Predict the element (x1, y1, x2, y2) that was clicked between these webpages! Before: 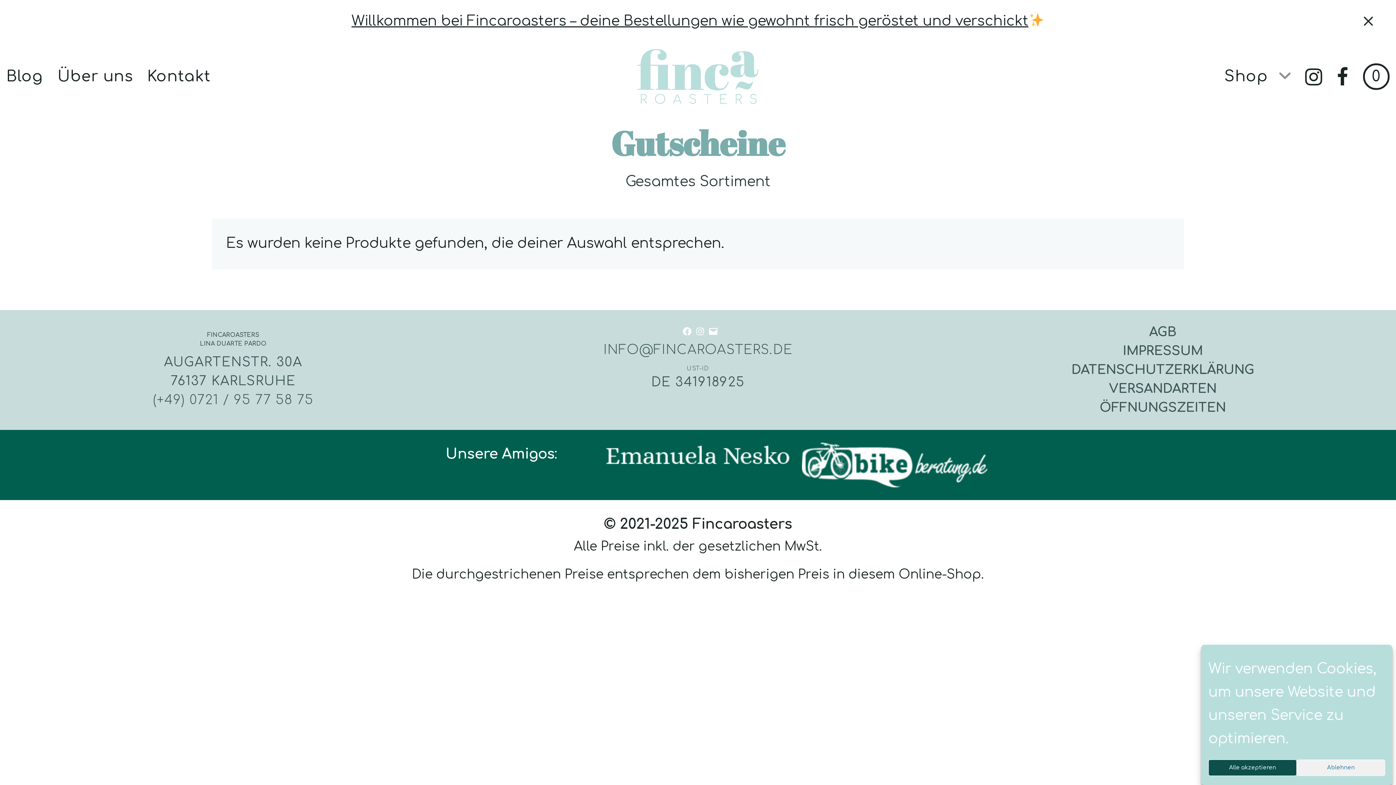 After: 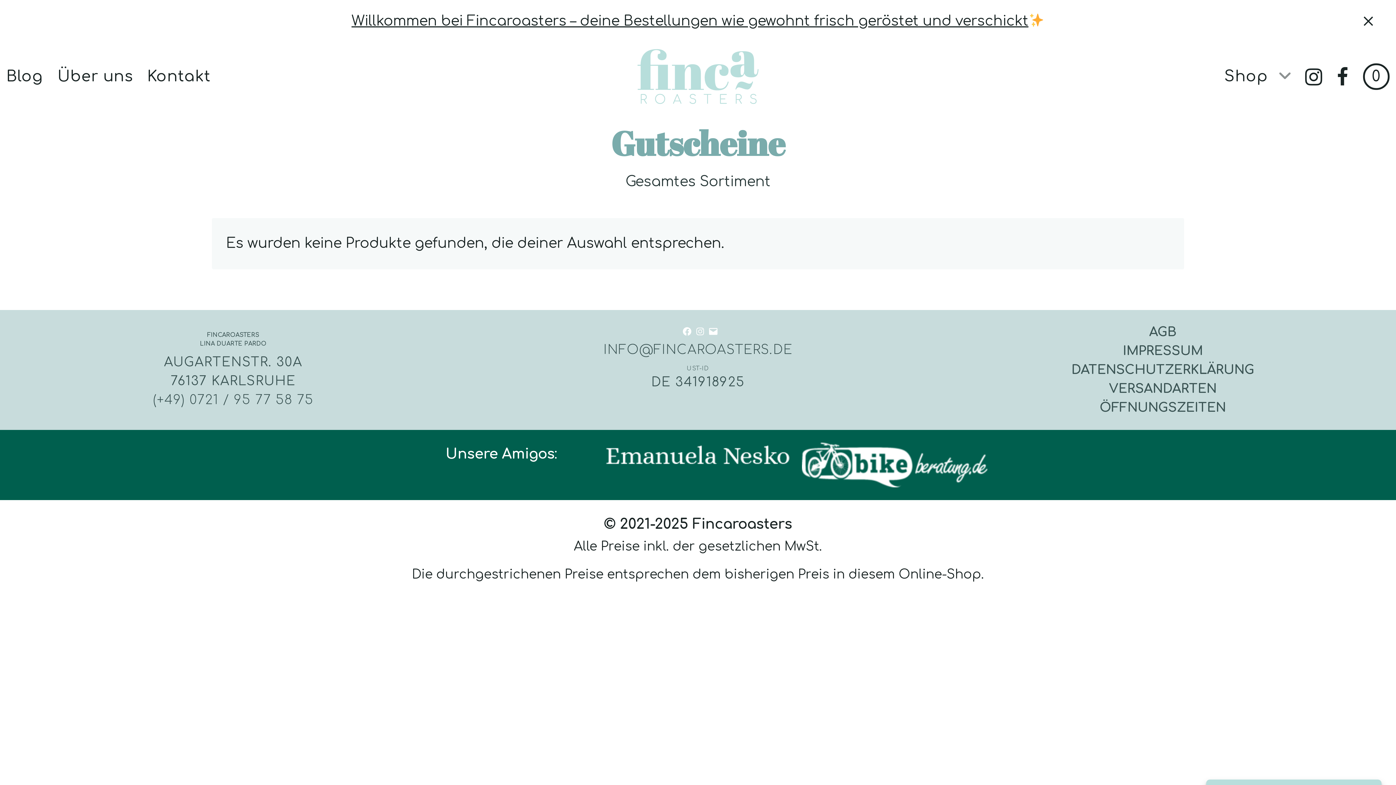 Action: label: Alle akzeptieren bbox: (1208, 760, 1297, 776)